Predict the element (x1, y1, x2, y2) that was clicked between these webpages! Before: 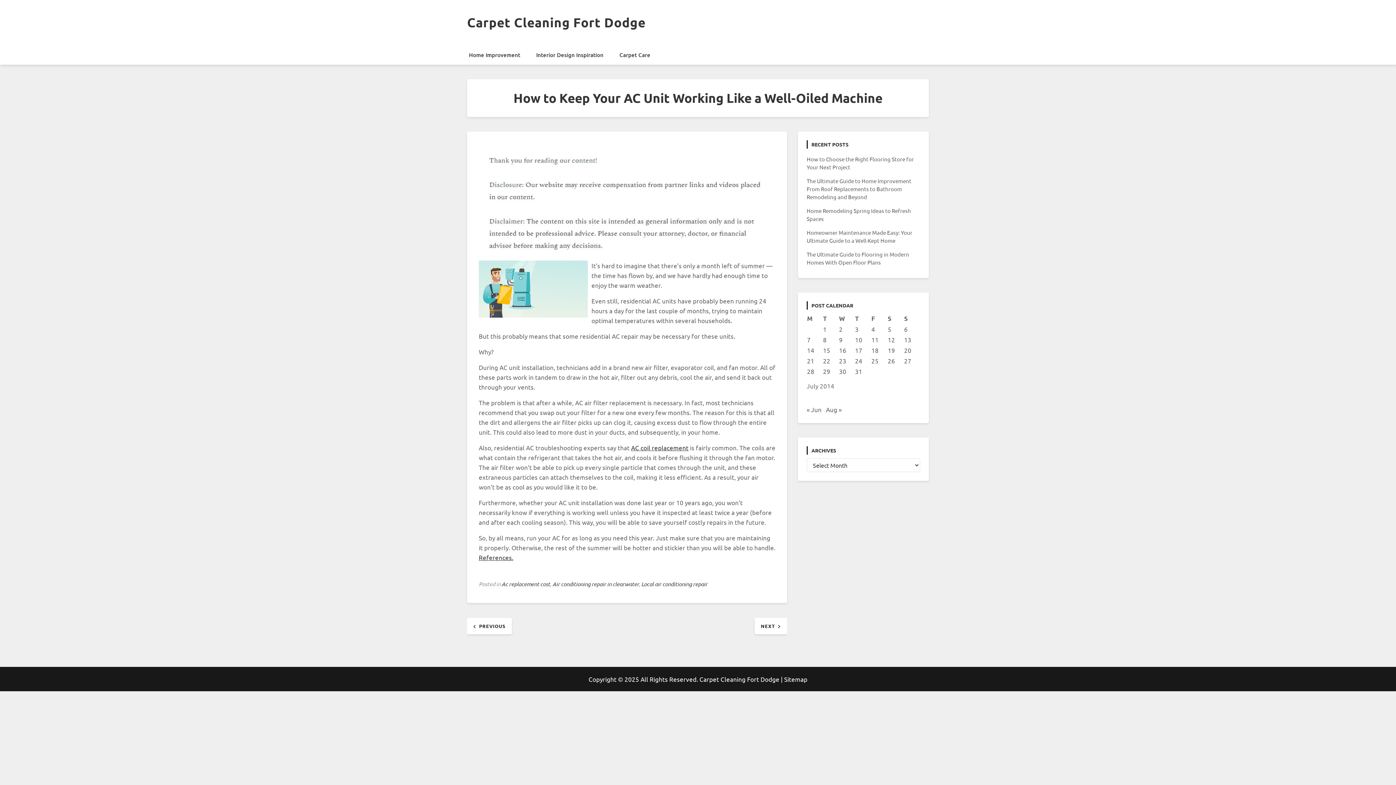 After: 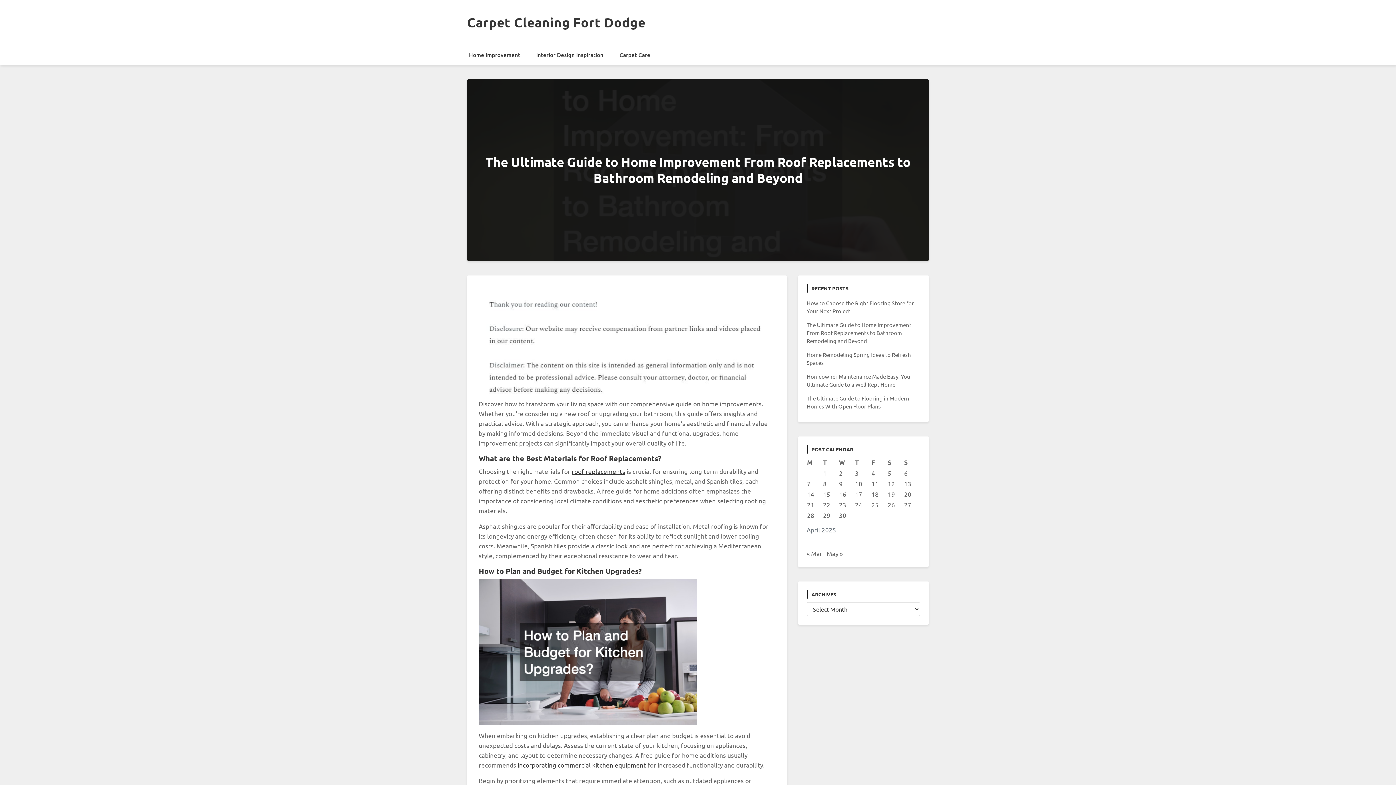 Action: label: The Ultimate Guide to Home Improvement From Roof Replacements to Bathroom Remodeling and Beyond bbox: (806, 177, 911, 200)